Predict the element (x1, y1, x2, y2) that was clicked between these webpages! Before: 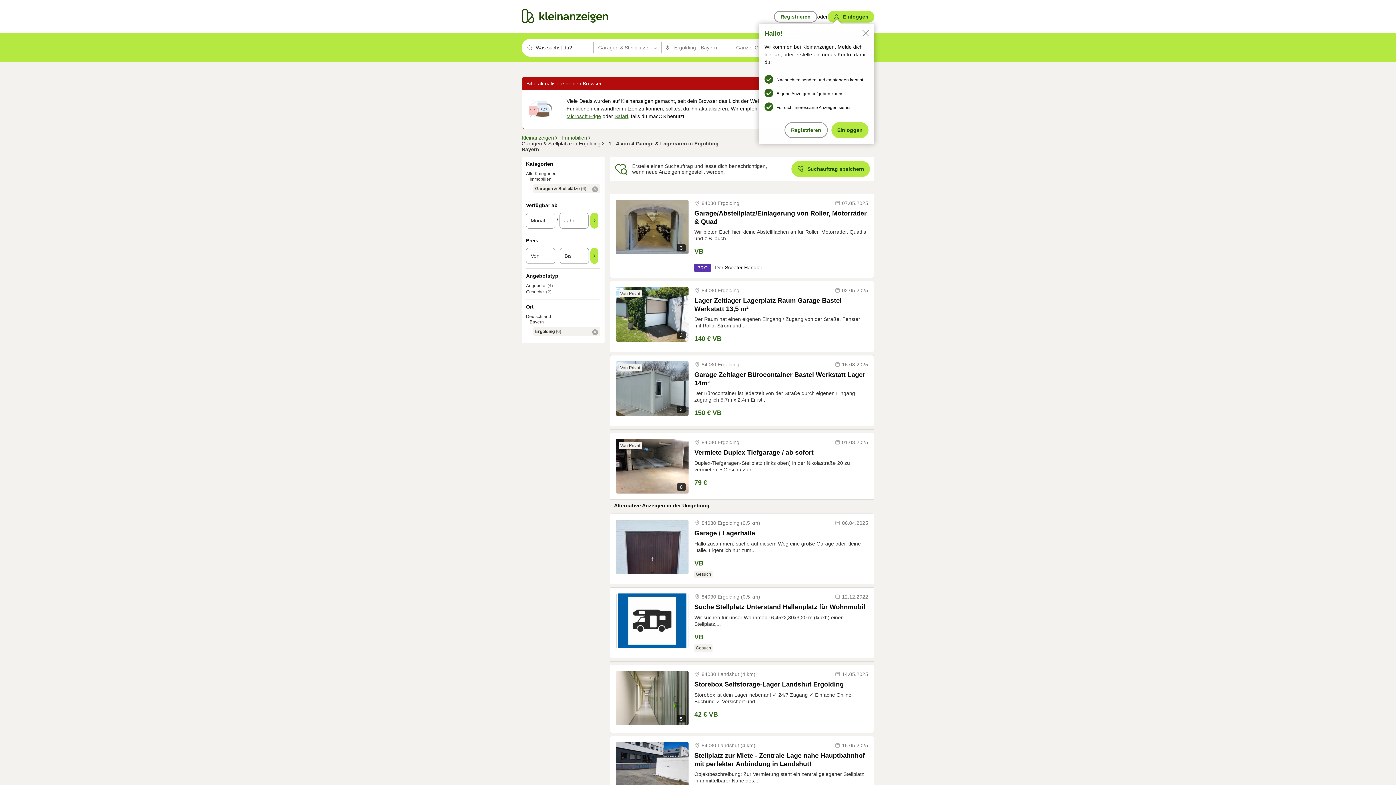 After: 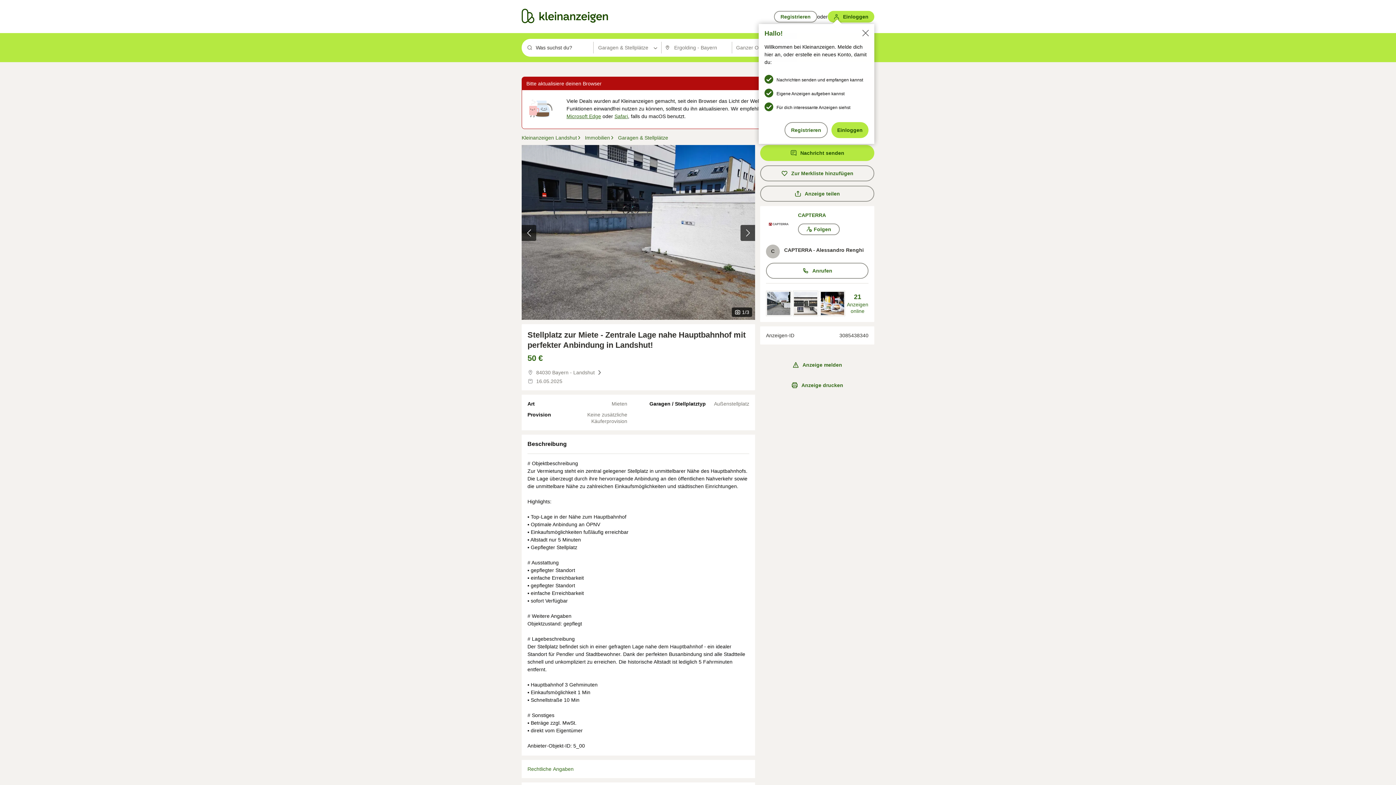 Action: bbox: (694, 752, 868, 768) label: Stellplatz zur Miete - Zentrale Lage nahe Hauptbahnhof mit perfekter Anbindung in Landshut!